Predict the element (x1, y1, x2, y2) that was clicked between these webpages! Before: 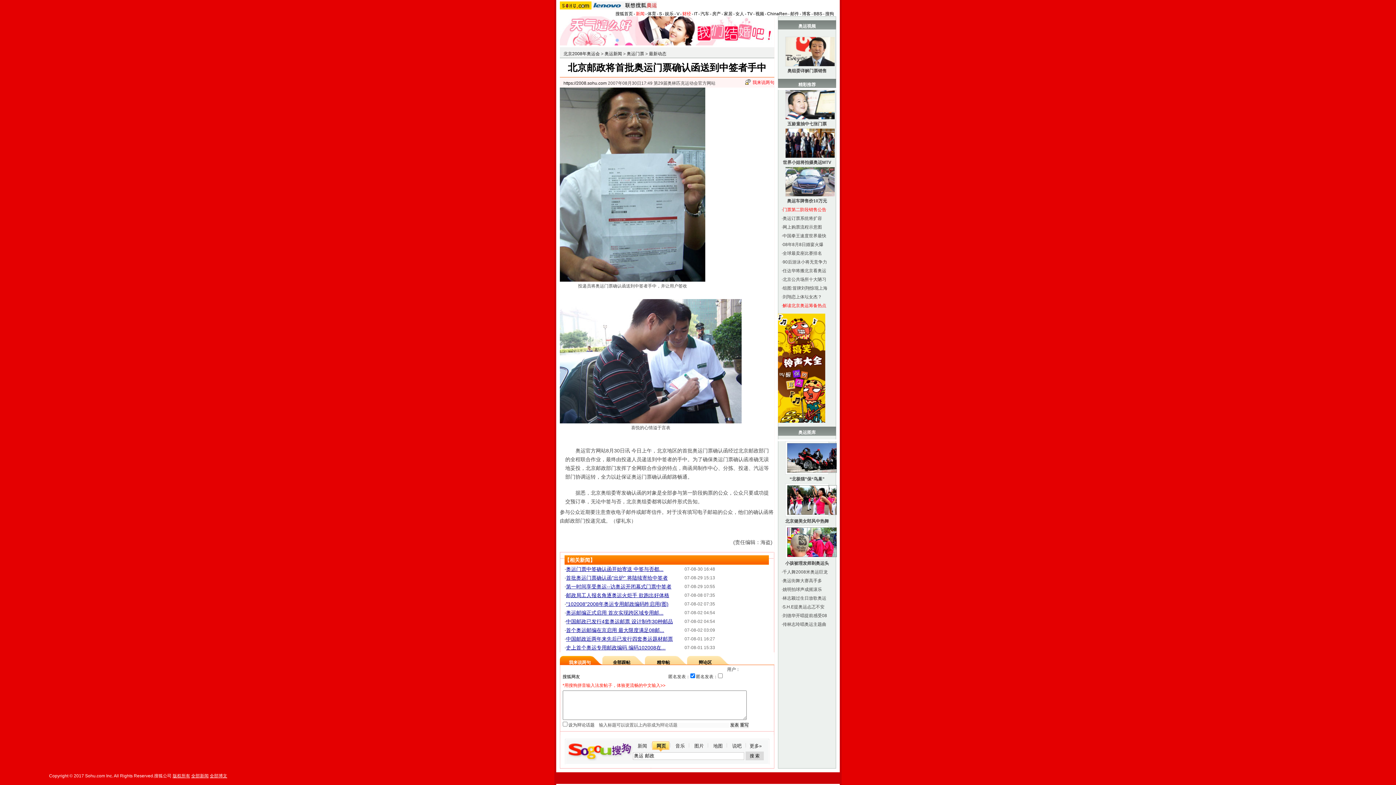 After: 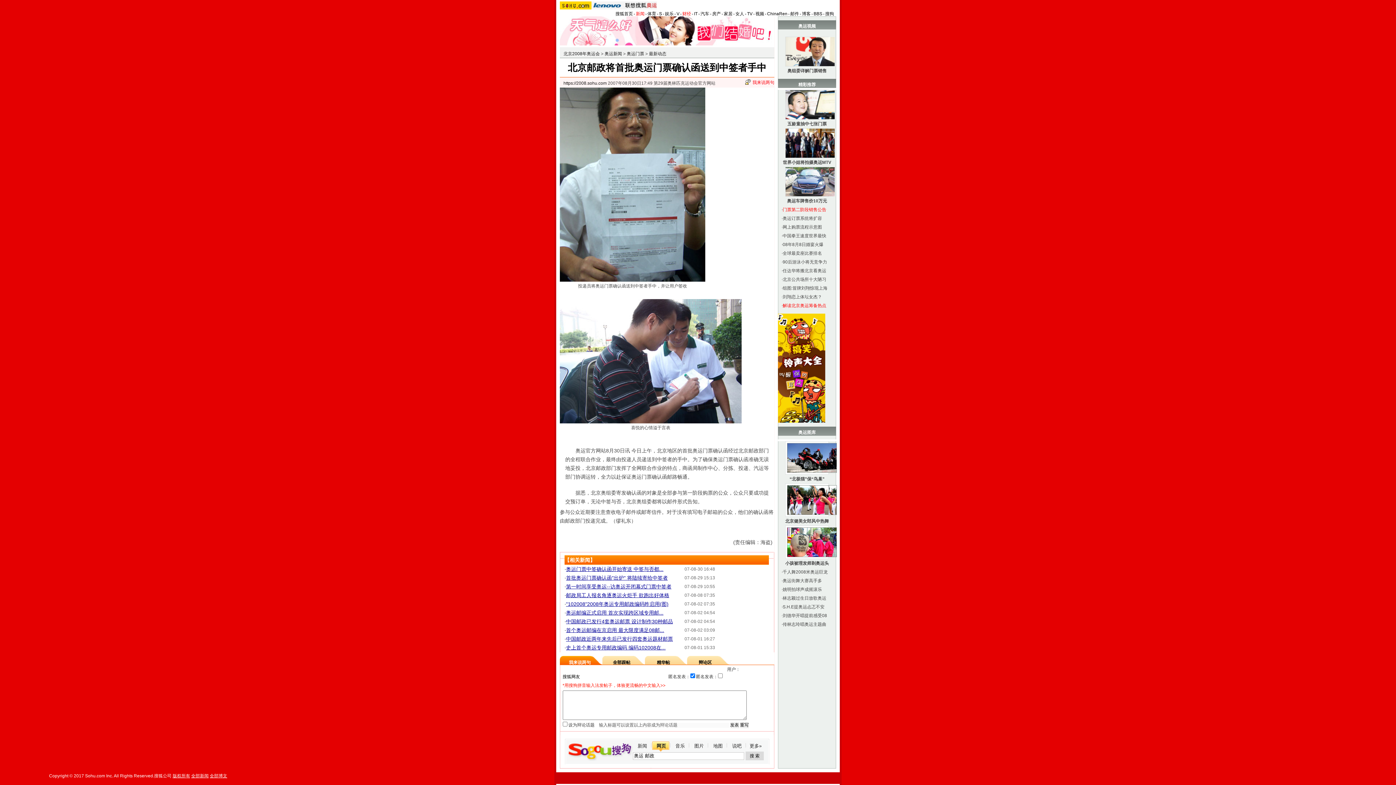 Action: bbox: (789, 476, 824, 481) label: “北极猫”保“鸟巢”